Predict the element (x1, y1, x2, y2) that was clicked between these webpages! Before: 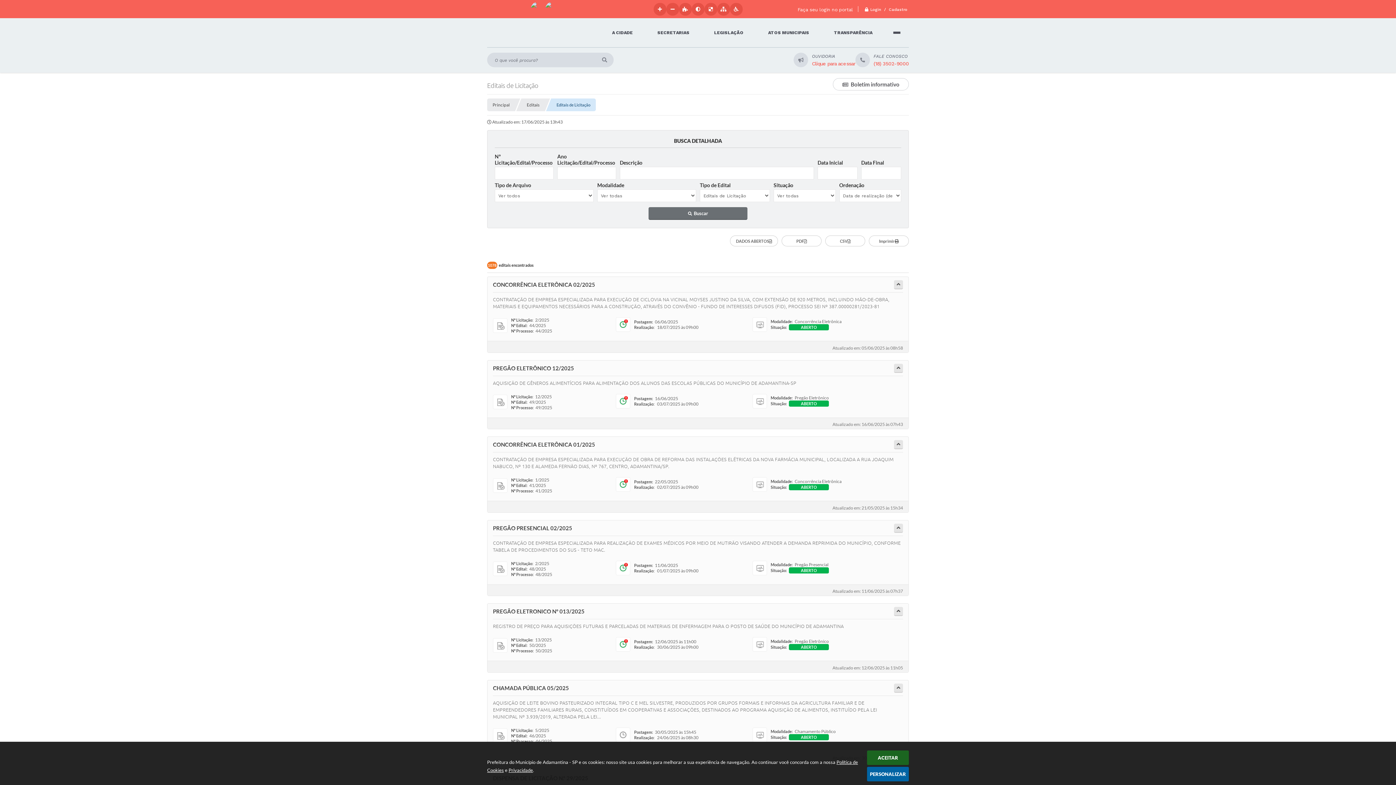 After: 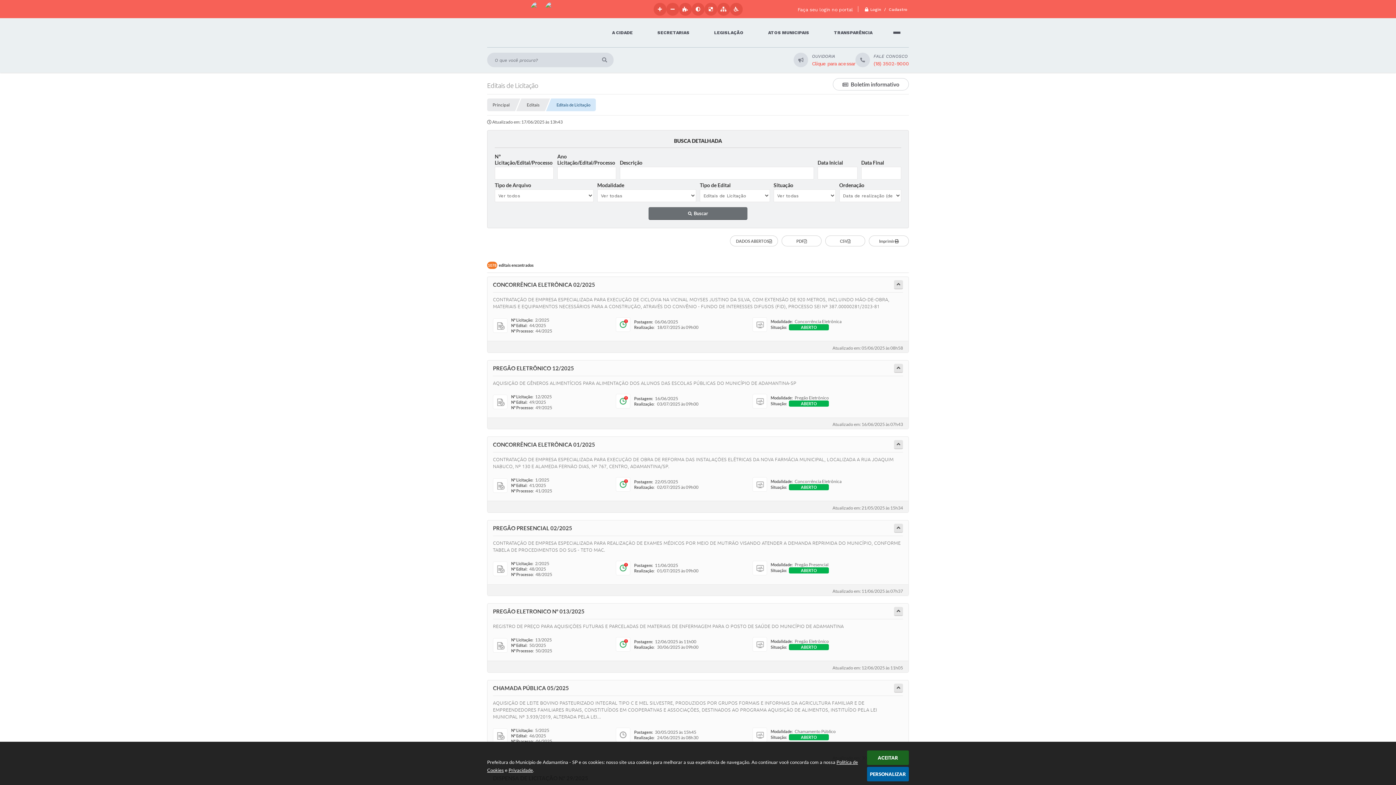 Action: label: Buscar bbox: (648, 207, 747, 220)